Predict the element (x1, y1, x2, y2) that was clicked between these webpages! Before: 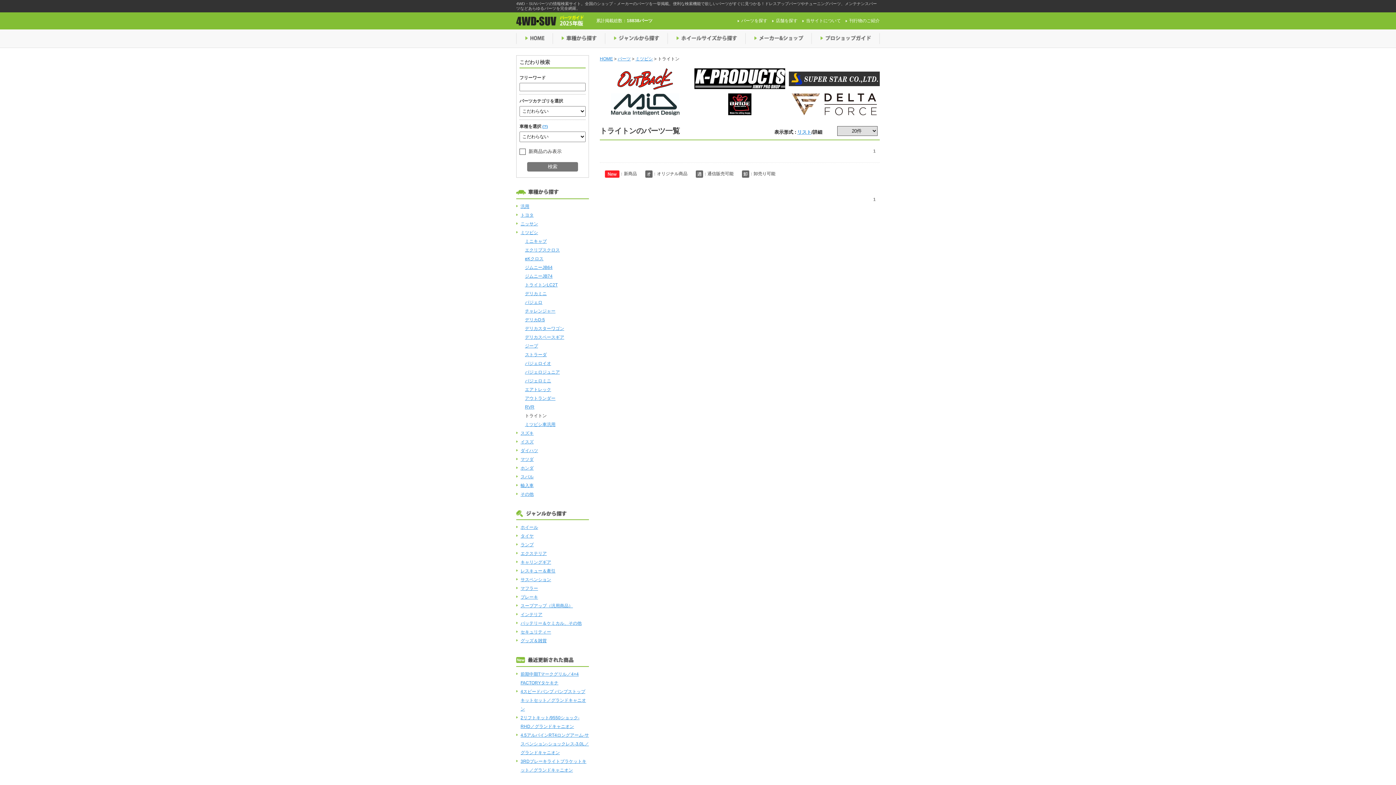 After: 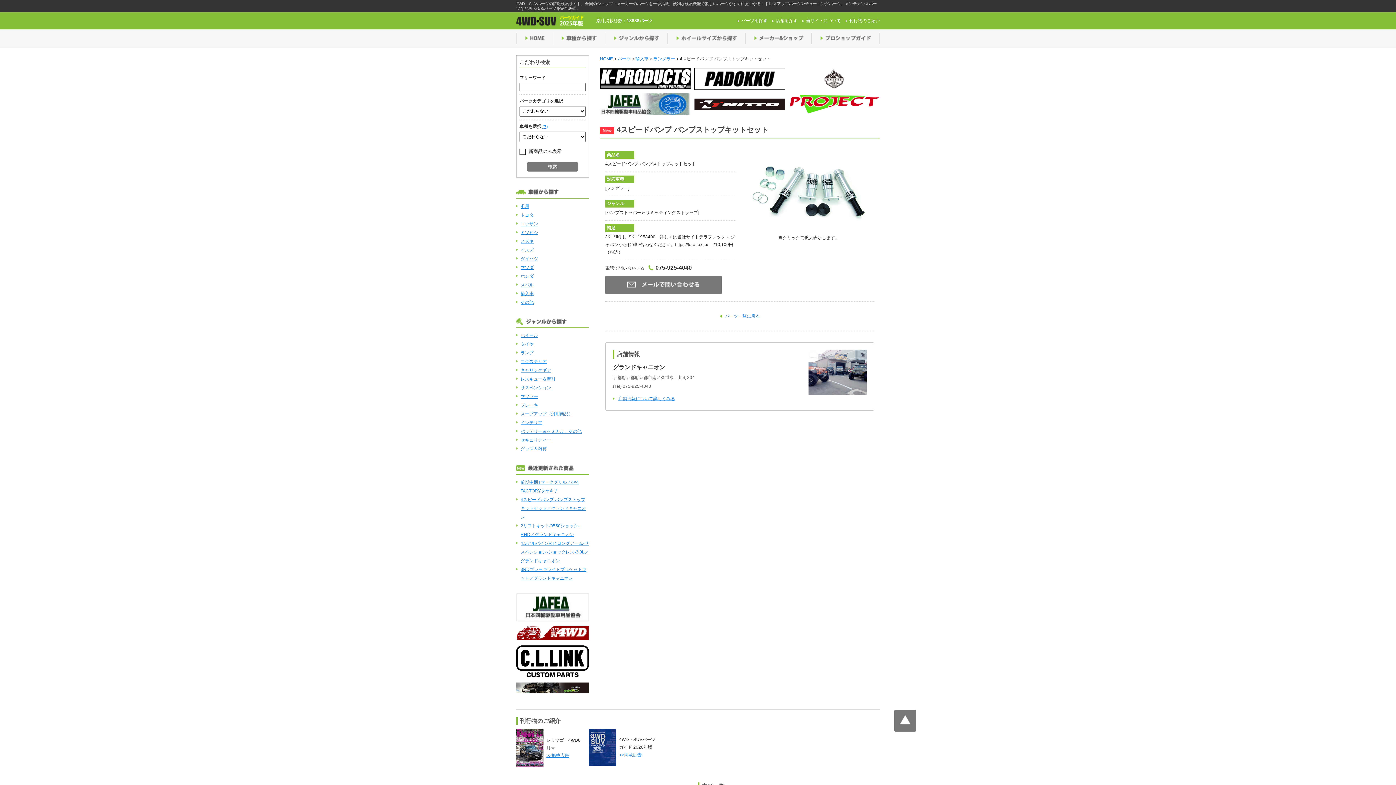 Action: label: 4スピードバンプ バンプストップキットセット／グランドキャニオン bbox: (520, 689, 586, 712)